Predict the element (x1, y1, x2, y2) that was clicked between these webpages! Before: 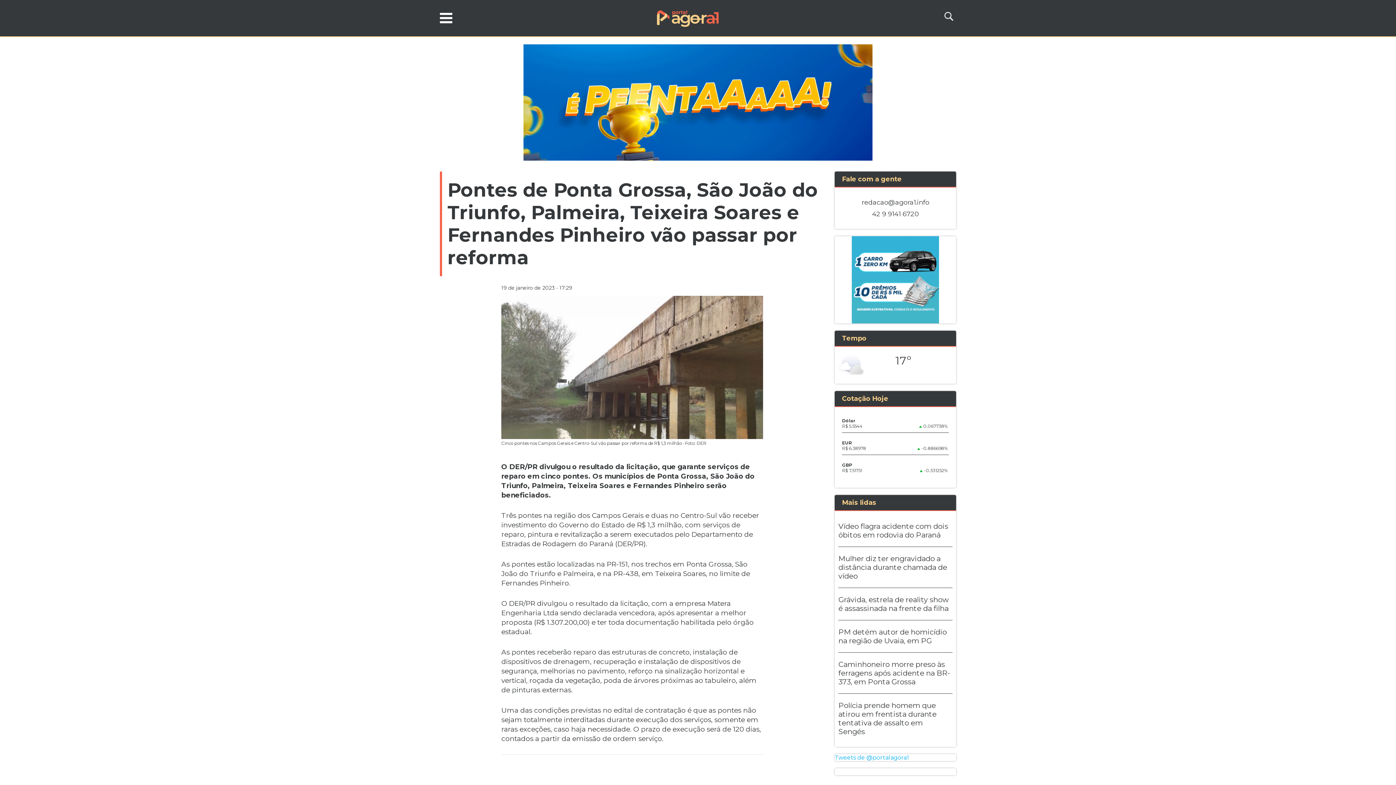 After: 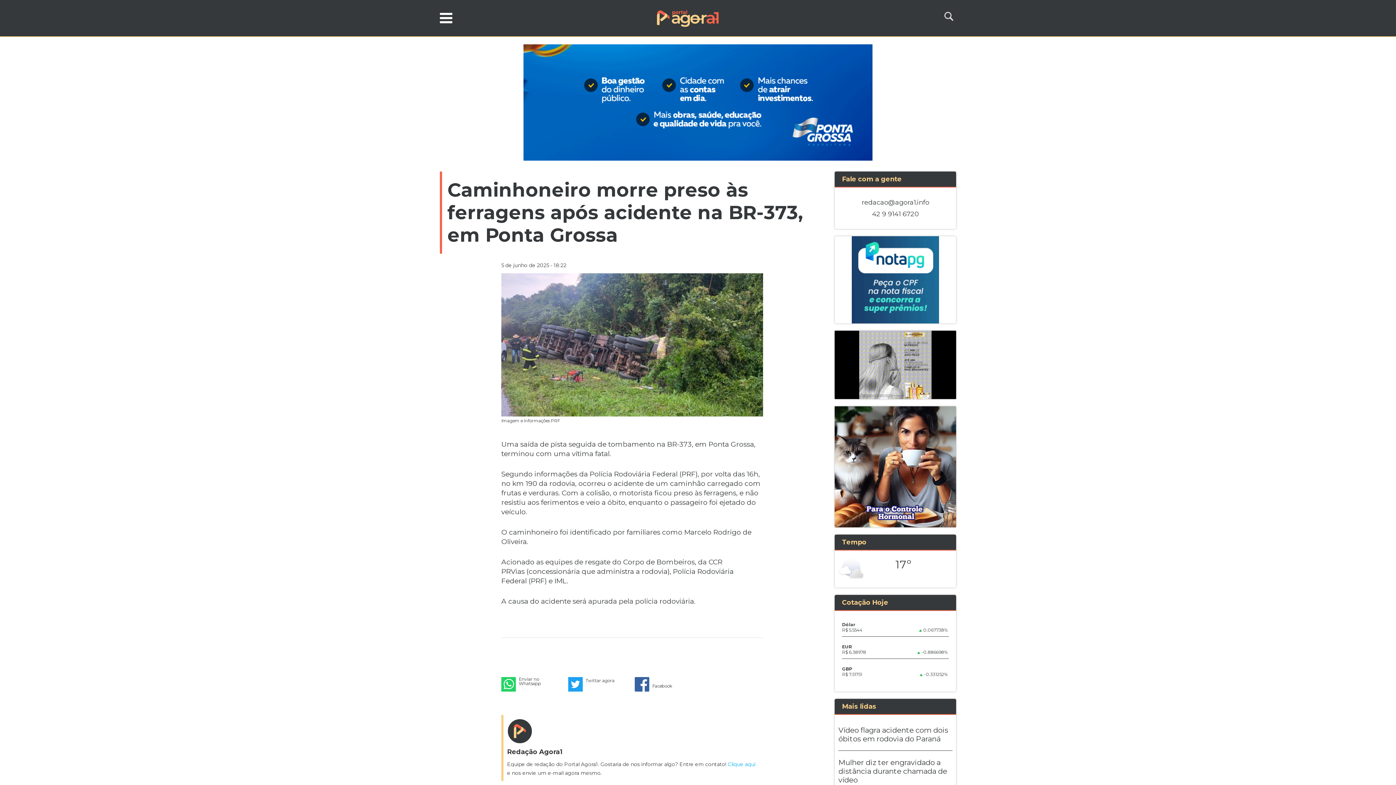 Action: bbox: (838, 660, 952, 686) label: Caminhoneiro morre preso às ferragens após acidente na BR-373, em Ponta Grossa 